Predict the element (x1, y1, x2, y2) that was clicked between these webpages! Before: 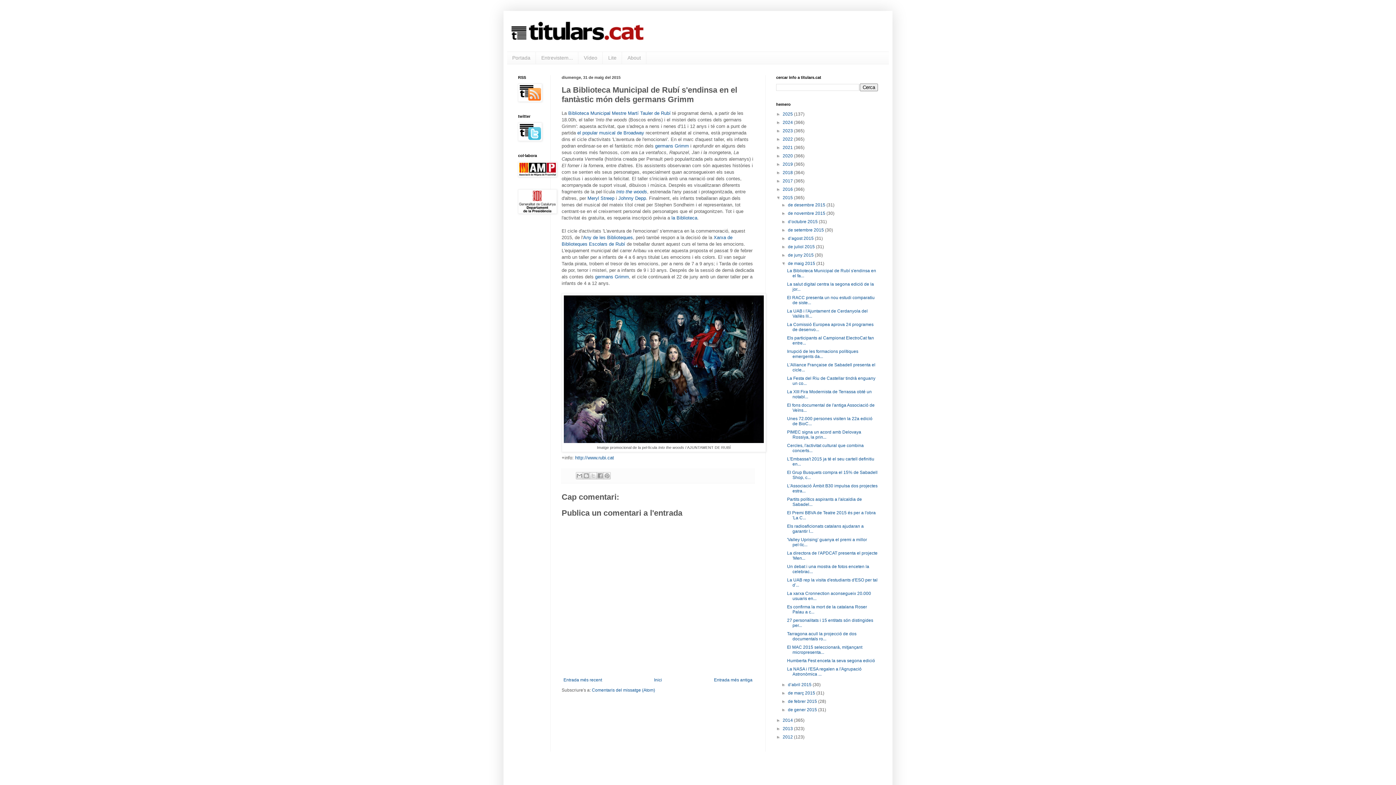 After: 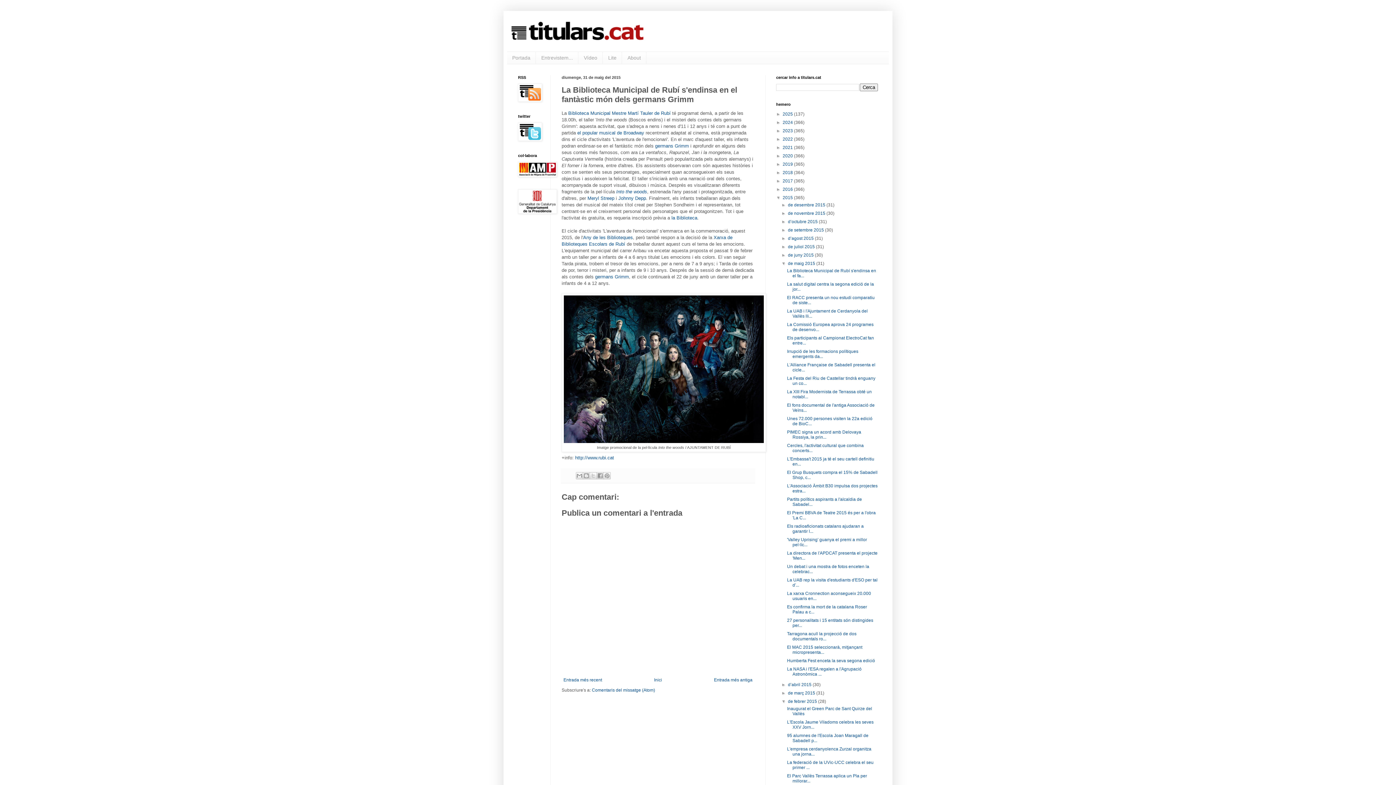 Action: bbox: (781, 699, 788, 704) label: ►  